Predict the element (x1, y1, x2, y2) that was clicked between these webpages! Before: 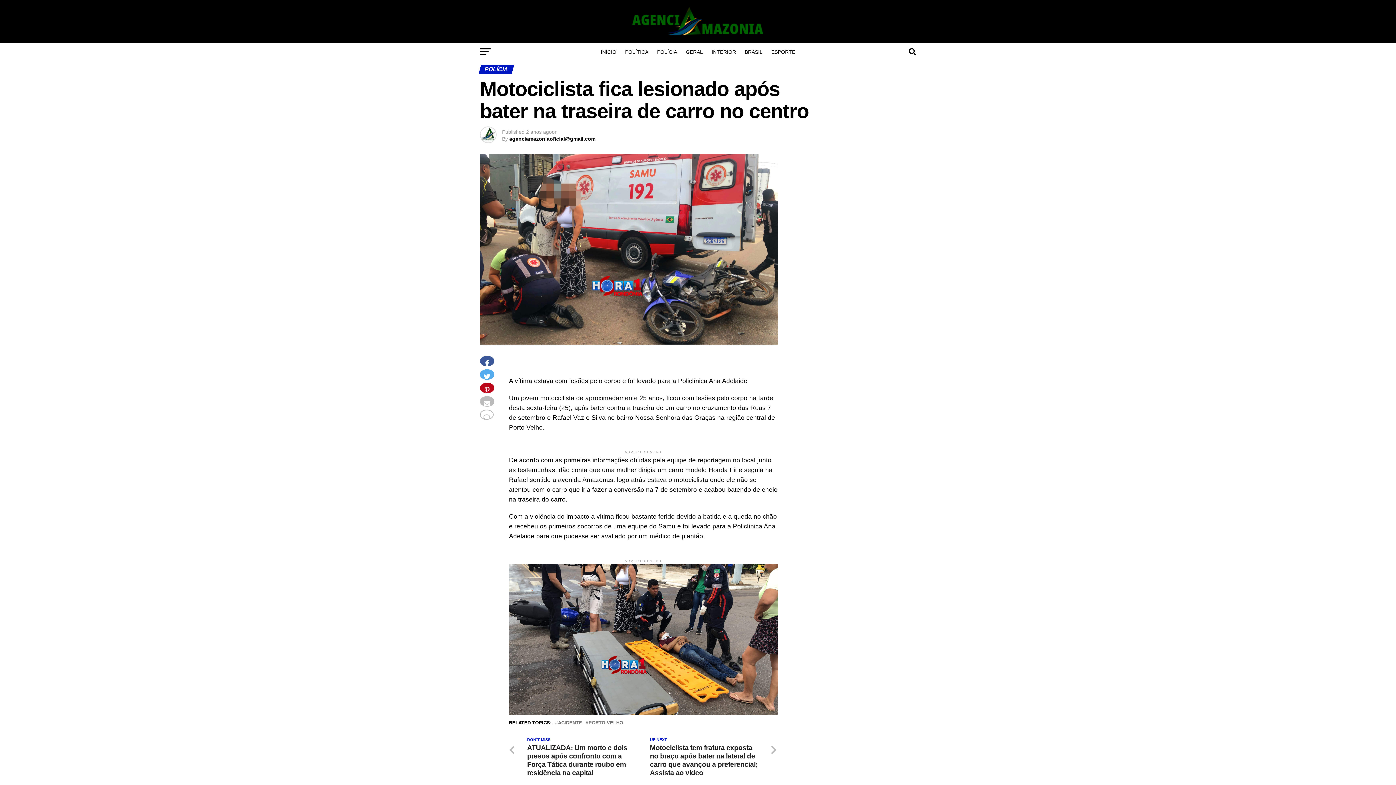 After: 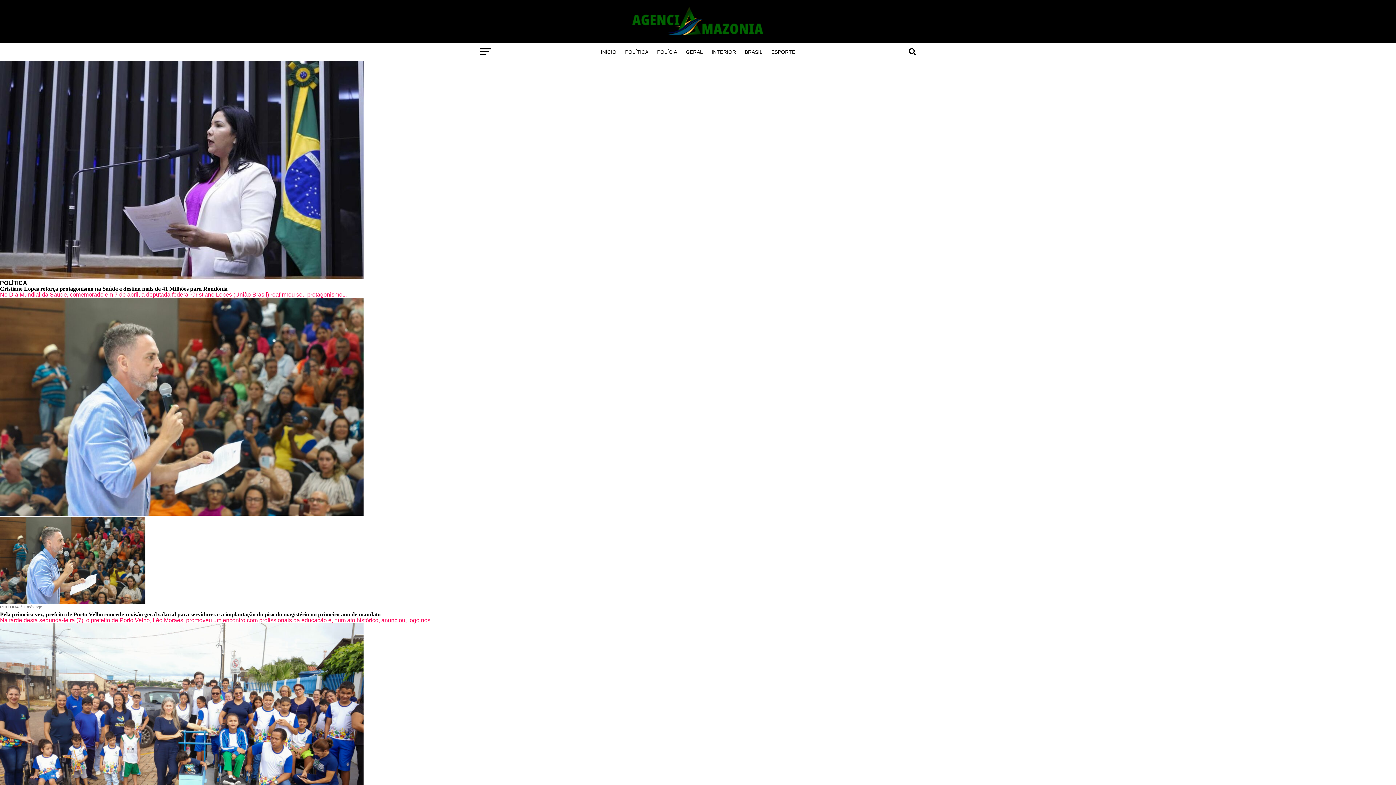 Action: label: POLÍTICA bbox: (620, 42, 652, 61)